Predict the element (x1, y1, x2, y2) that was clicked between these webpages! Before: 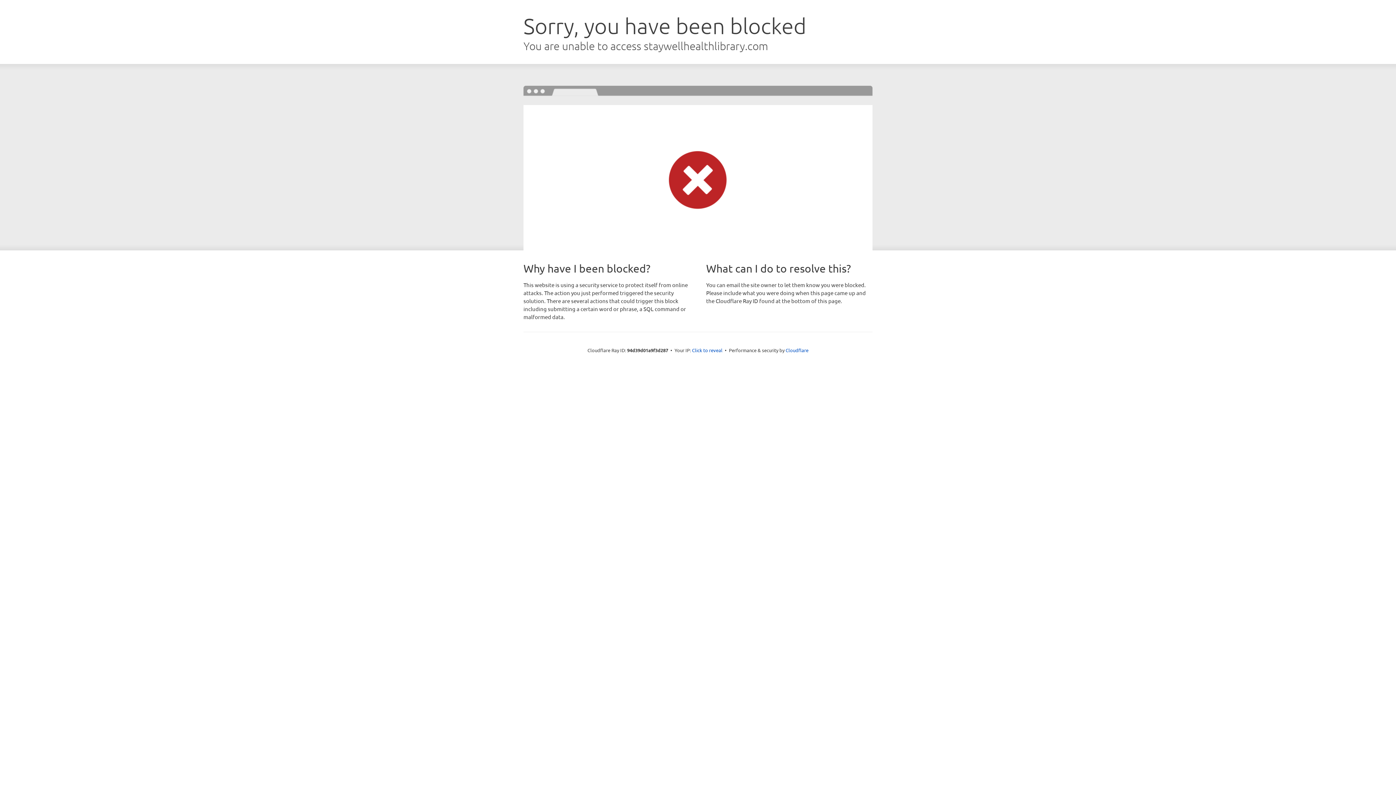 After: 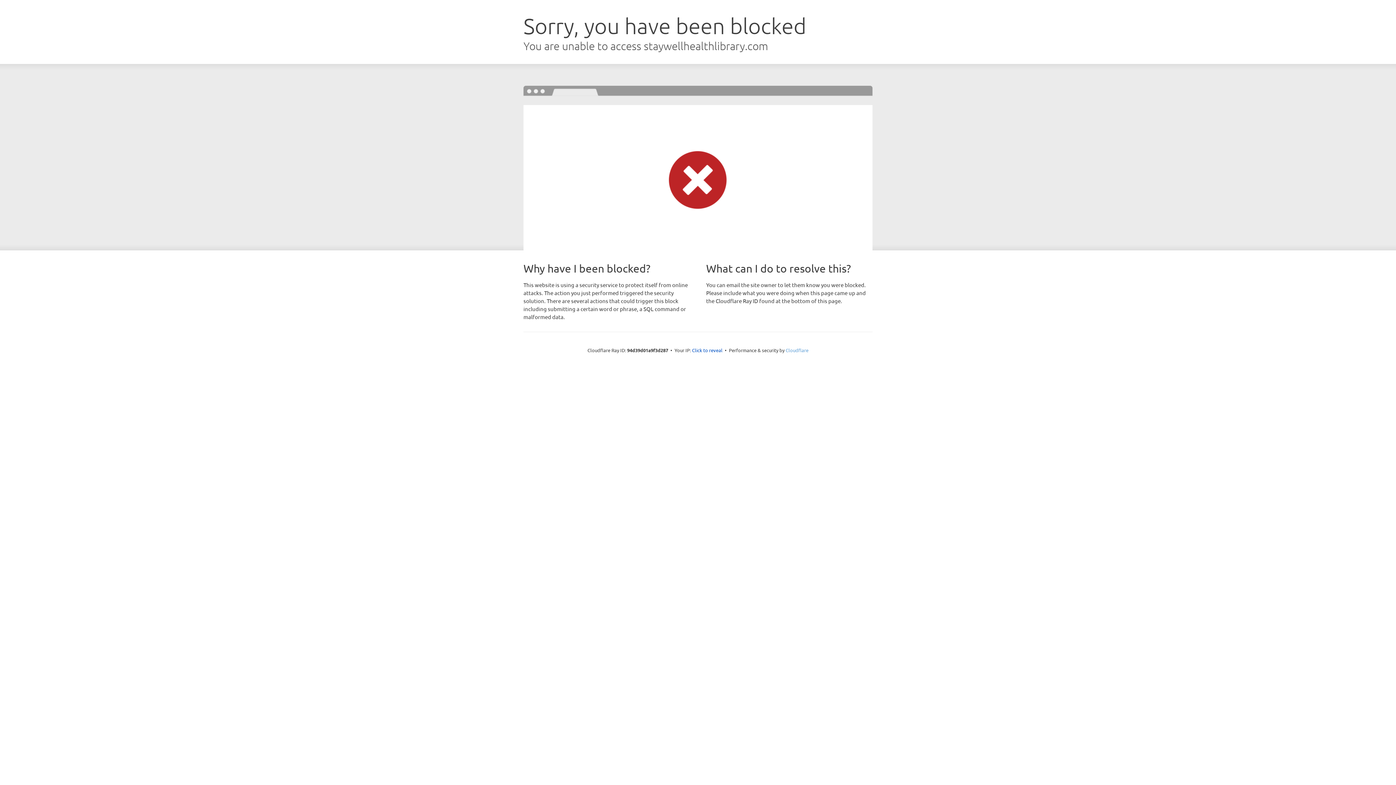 Action: bbox: (785, 347, 808, 353) label: Cloudflare